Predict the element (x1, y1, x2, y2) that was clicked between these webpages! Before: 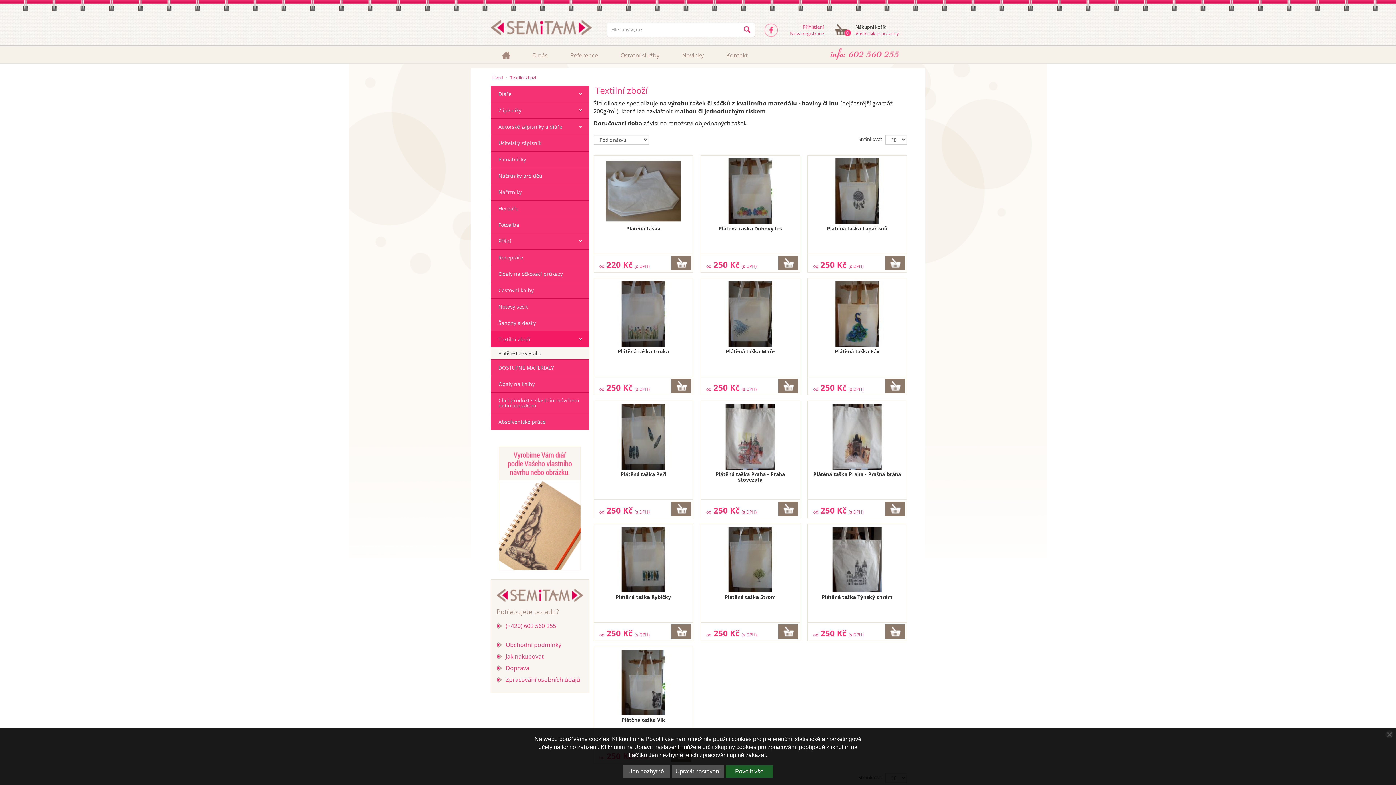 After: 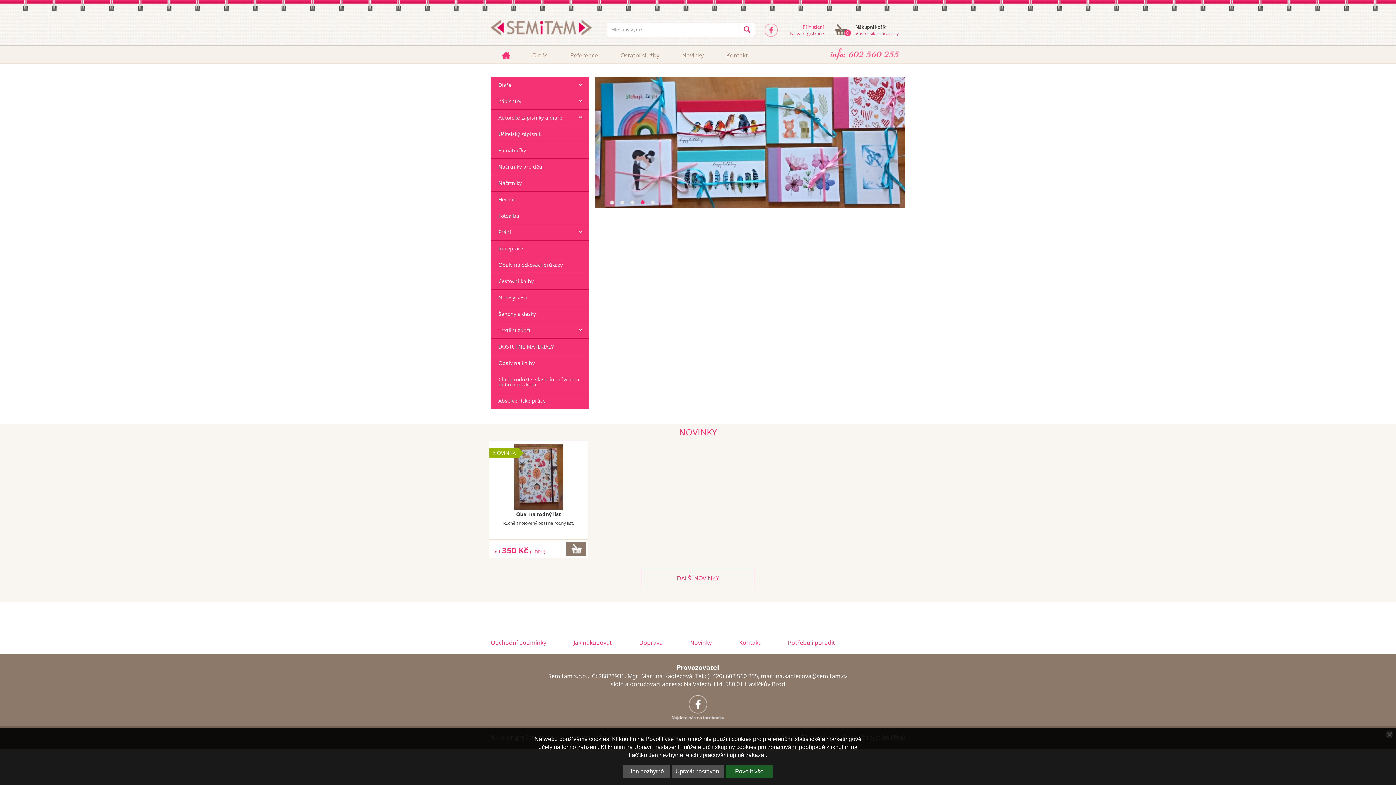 Action: bbox: (490, 23, 592, 31)